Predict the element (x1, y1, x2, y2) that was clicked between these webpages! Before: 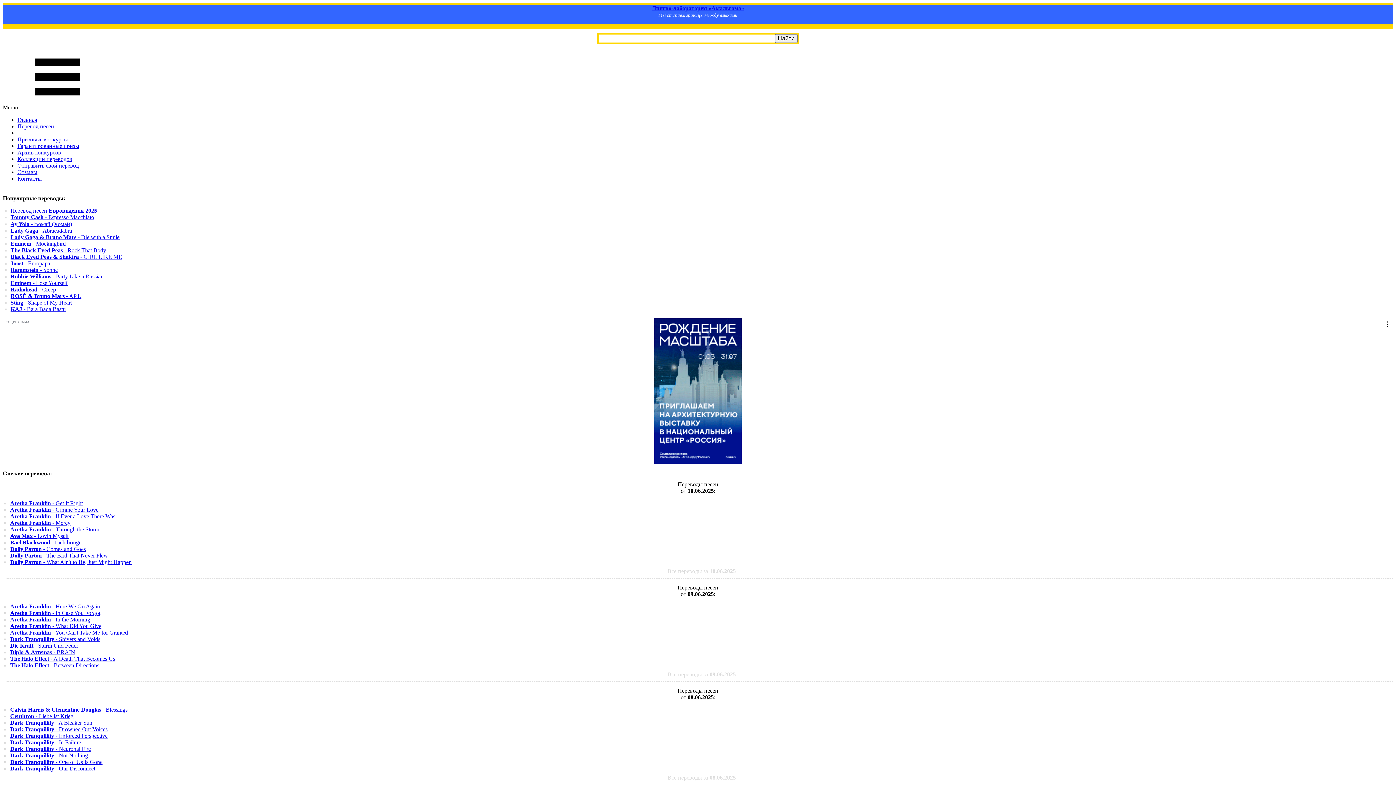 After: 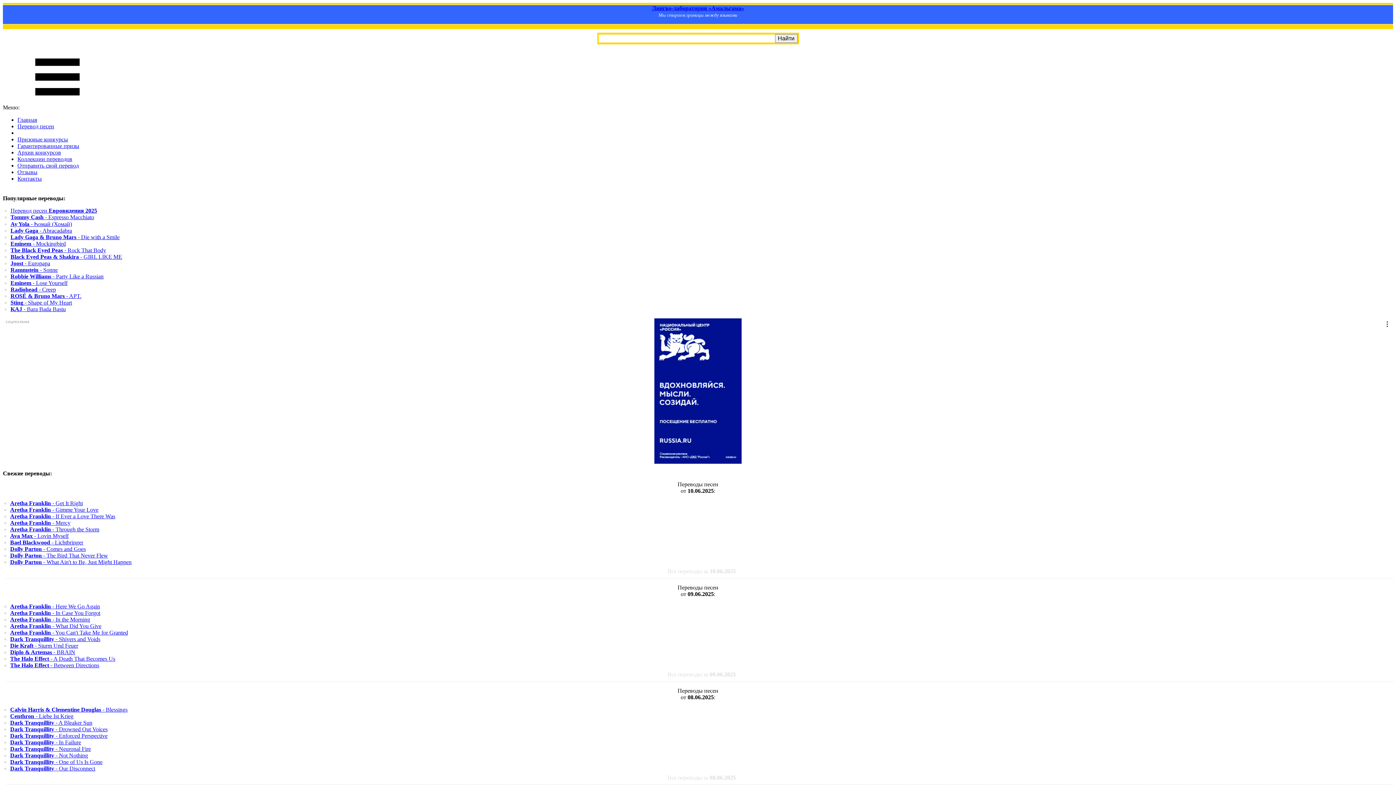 Action: label: Dolly Parton - What Ain't to Be, Just Might Happen bbox: (10, 559, 131, 565)